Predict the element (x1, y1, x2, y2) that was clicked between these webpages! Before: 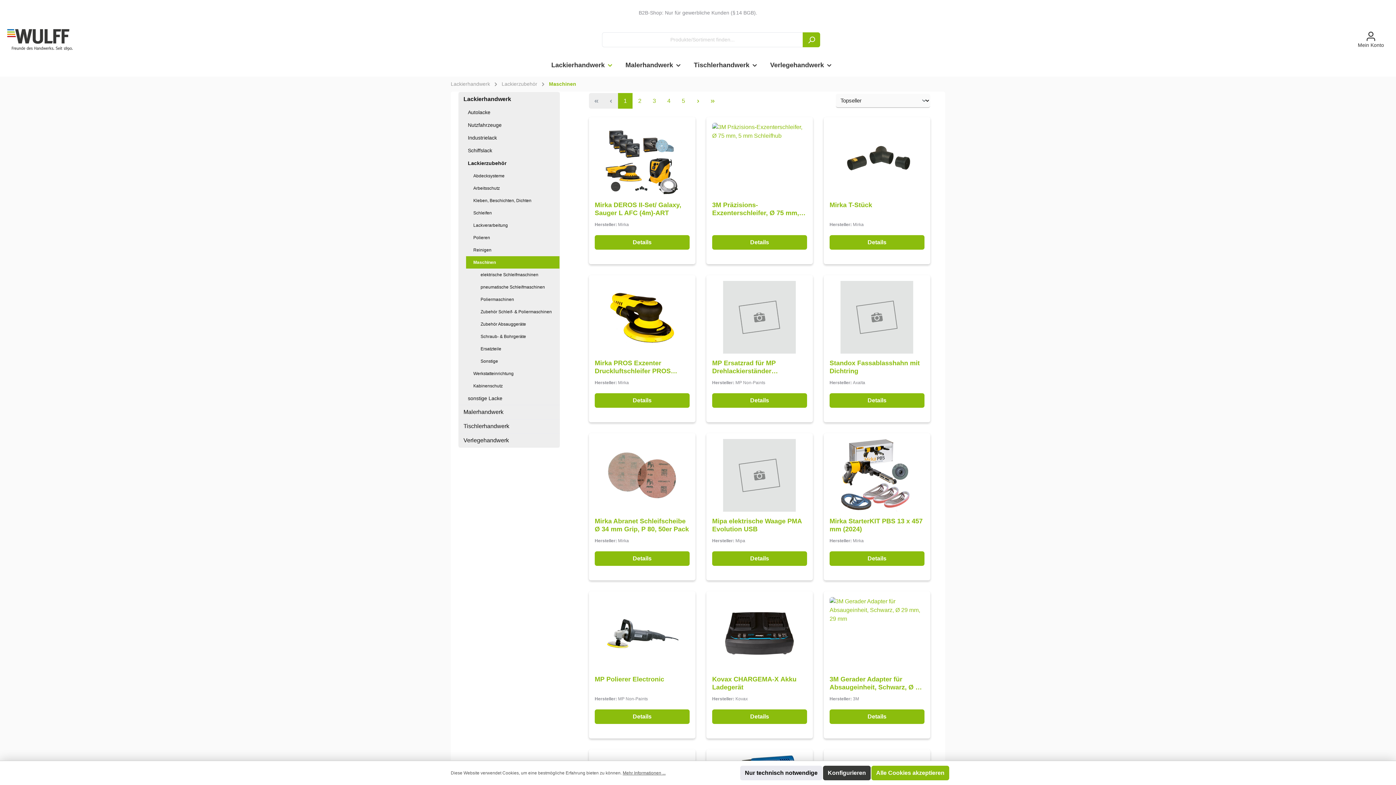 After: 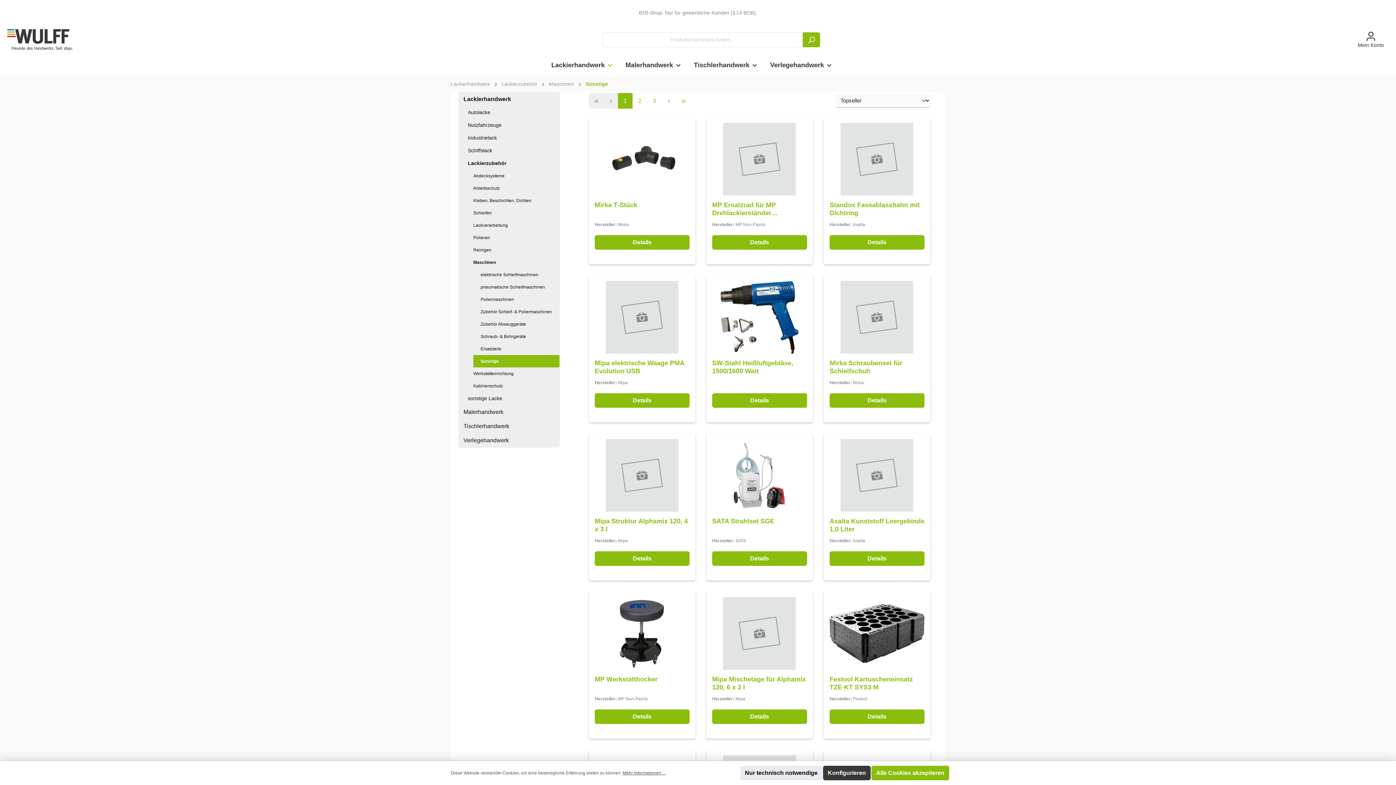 Action: bbox: (473, 355, 559, 367) label: Sonstige